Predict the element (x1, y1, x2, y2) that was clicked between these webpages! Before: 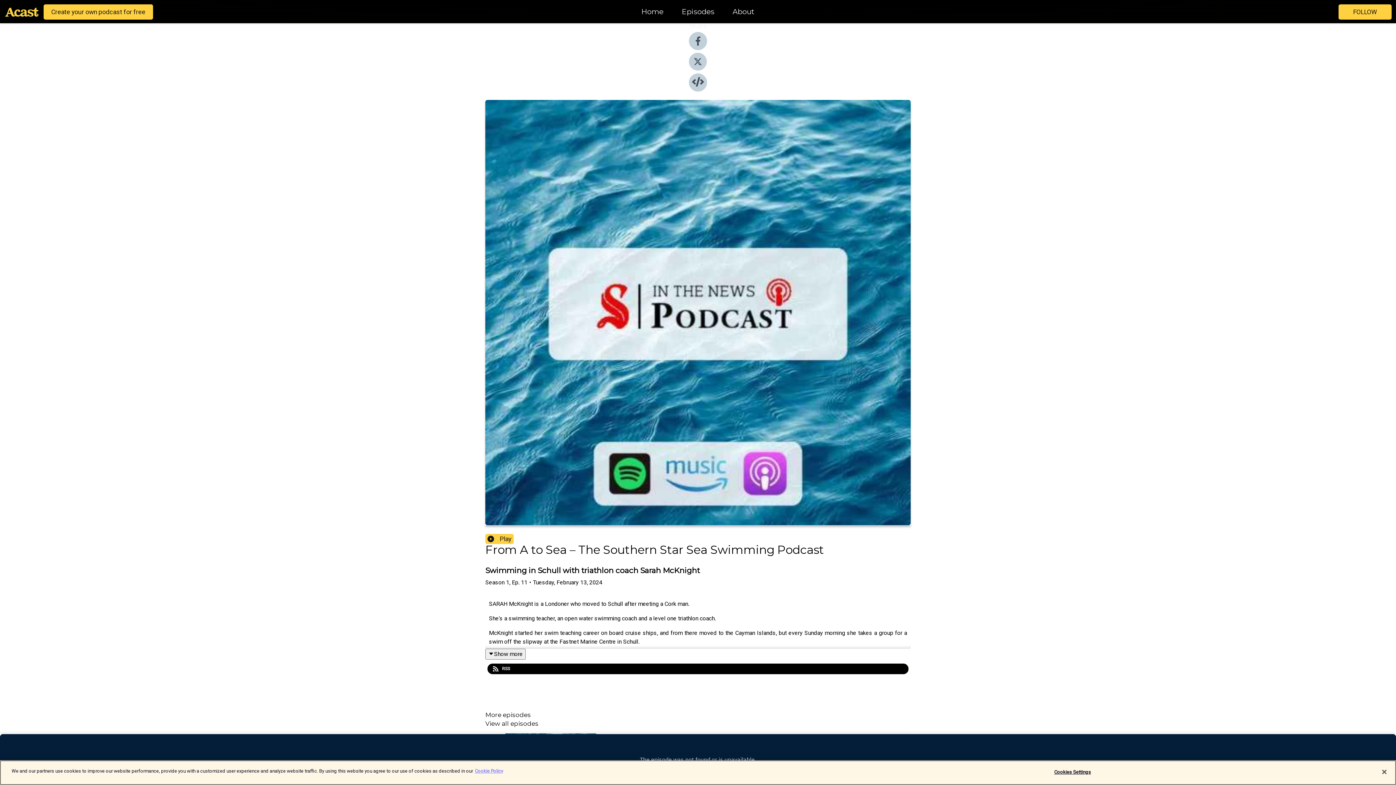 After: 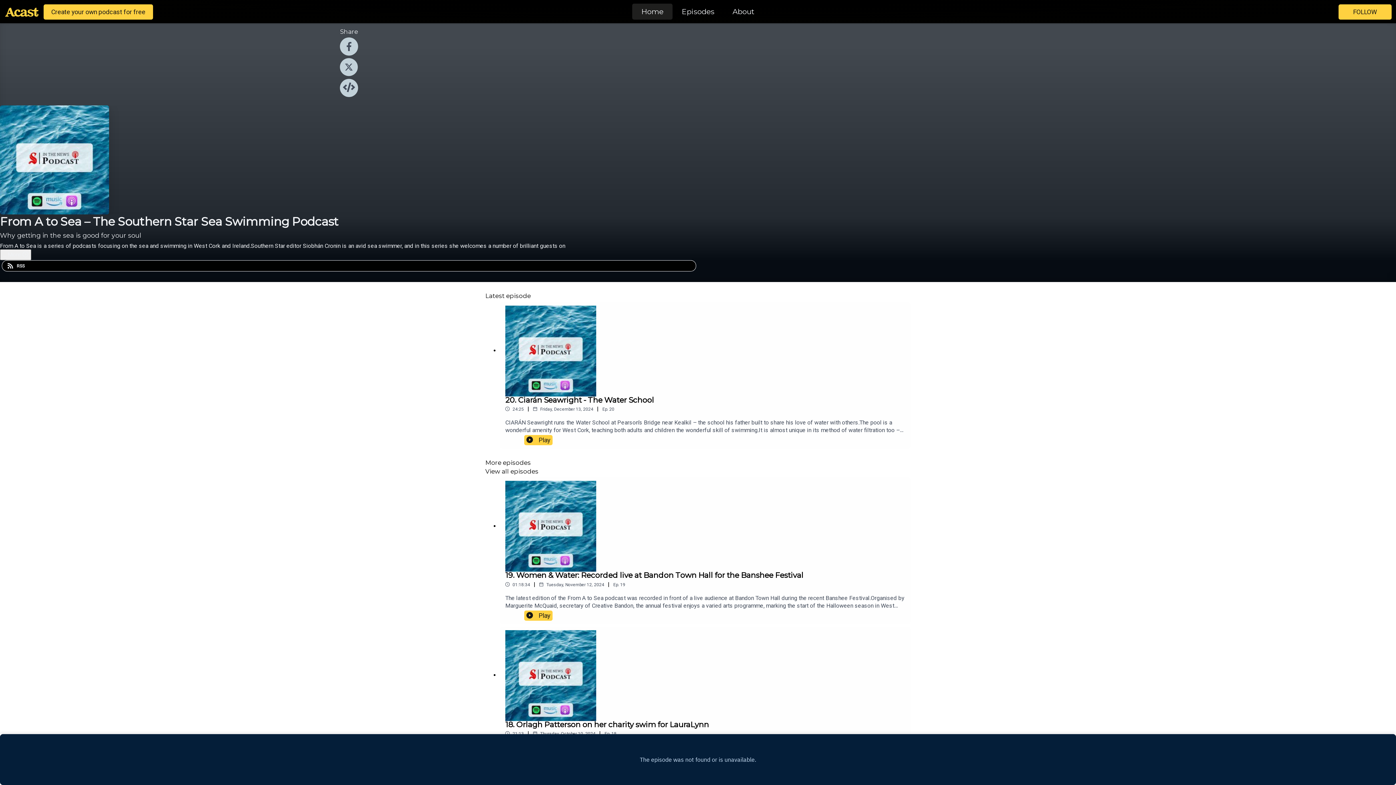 Action: label: Home bbox: (632, 5, 672, 18)